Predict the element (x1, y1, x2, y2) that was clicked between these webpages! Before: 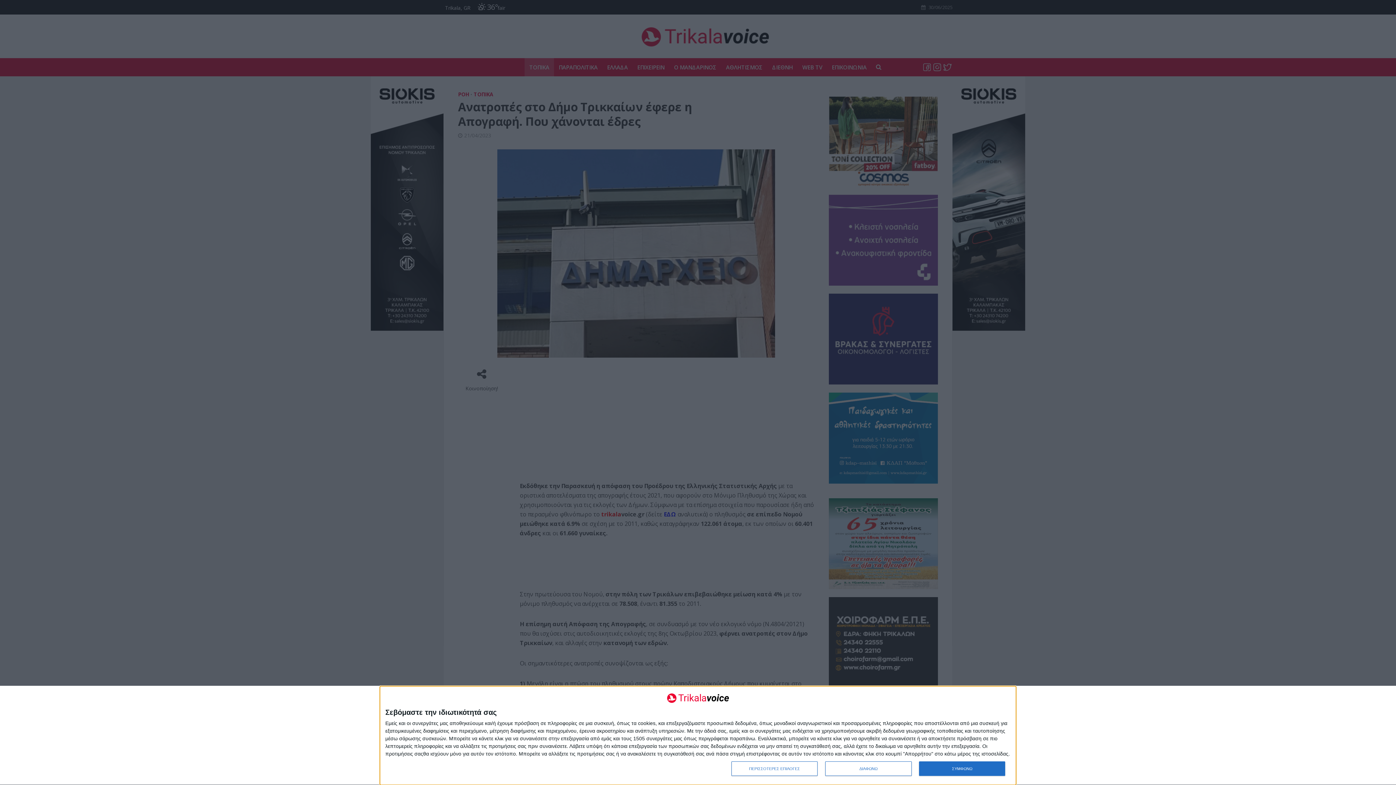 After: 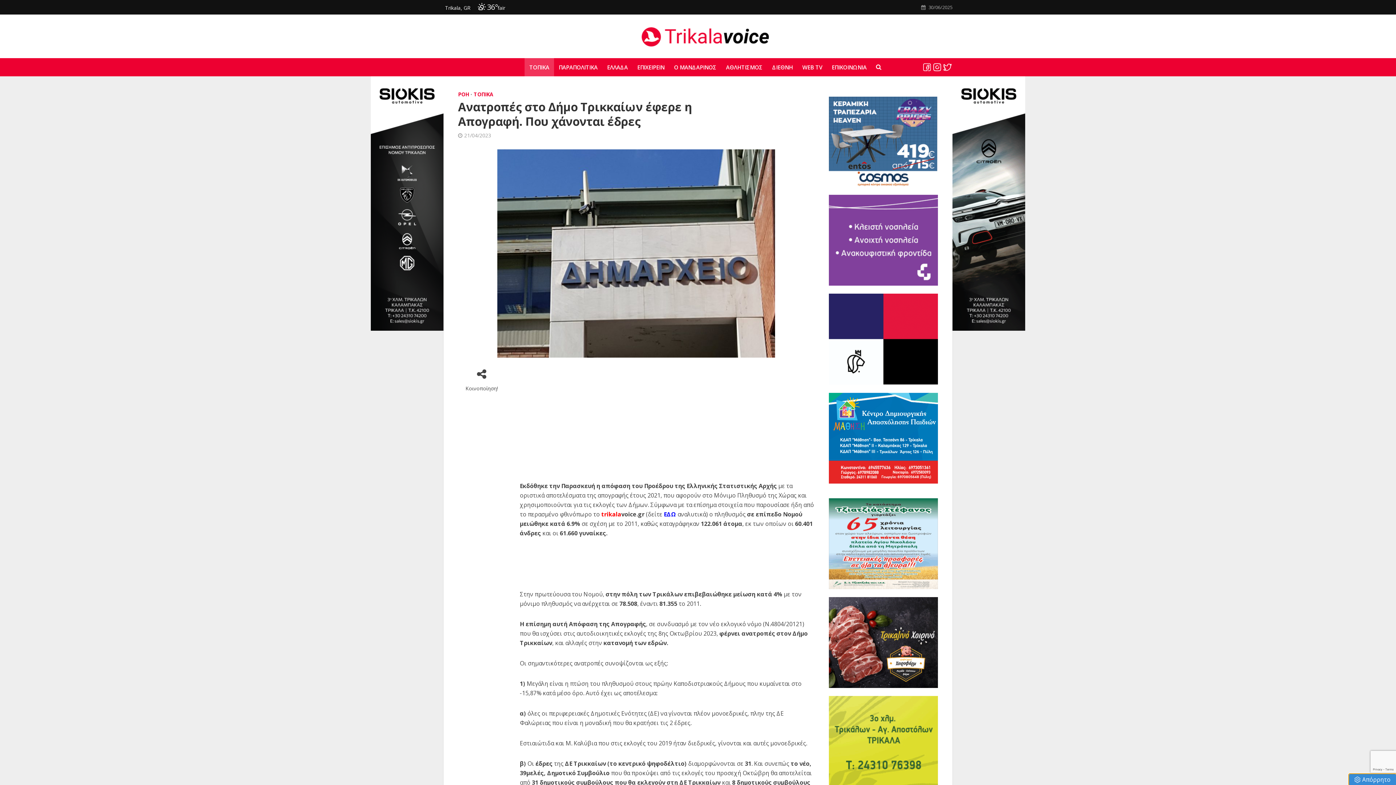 Action: label: ΔΙΑΦΩΝΩ bbox: (825, 761, 911, 776)